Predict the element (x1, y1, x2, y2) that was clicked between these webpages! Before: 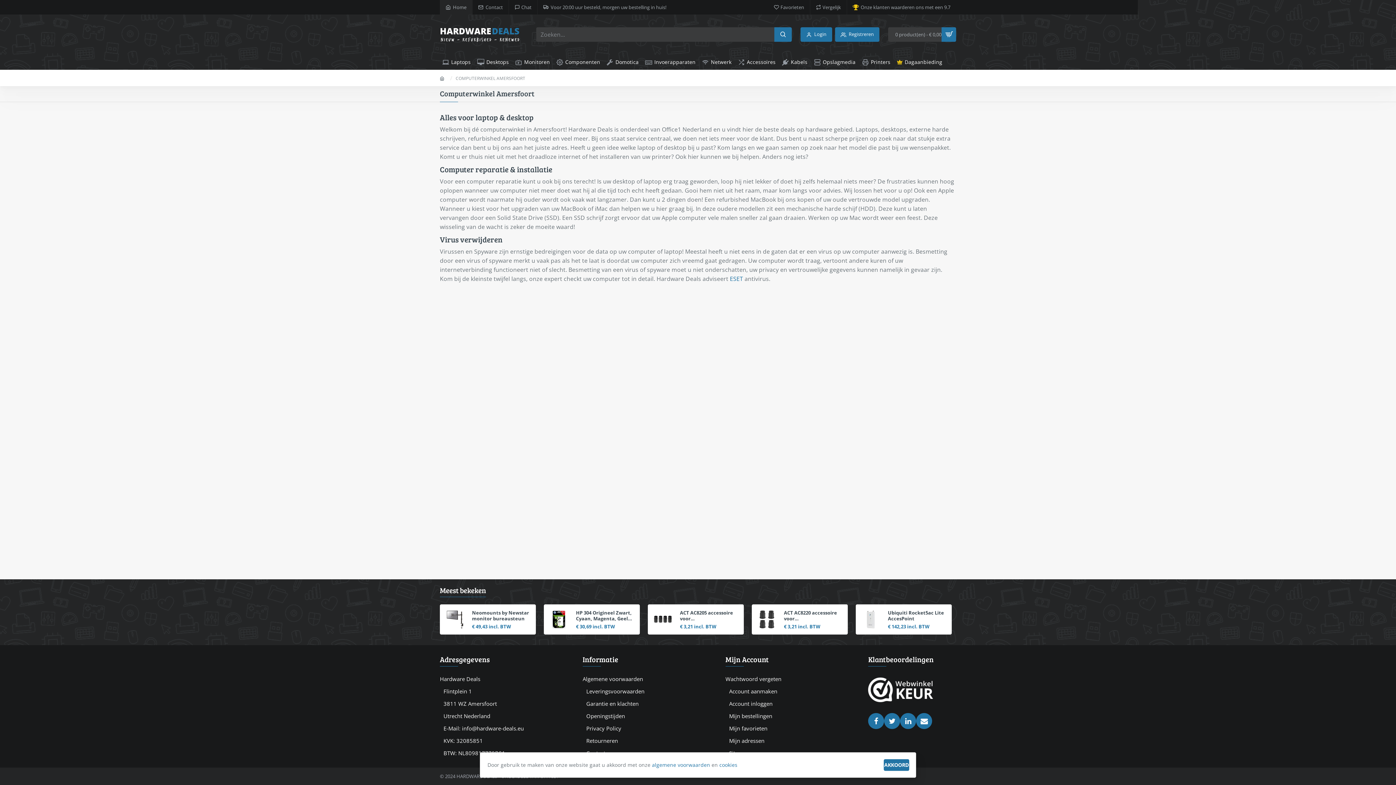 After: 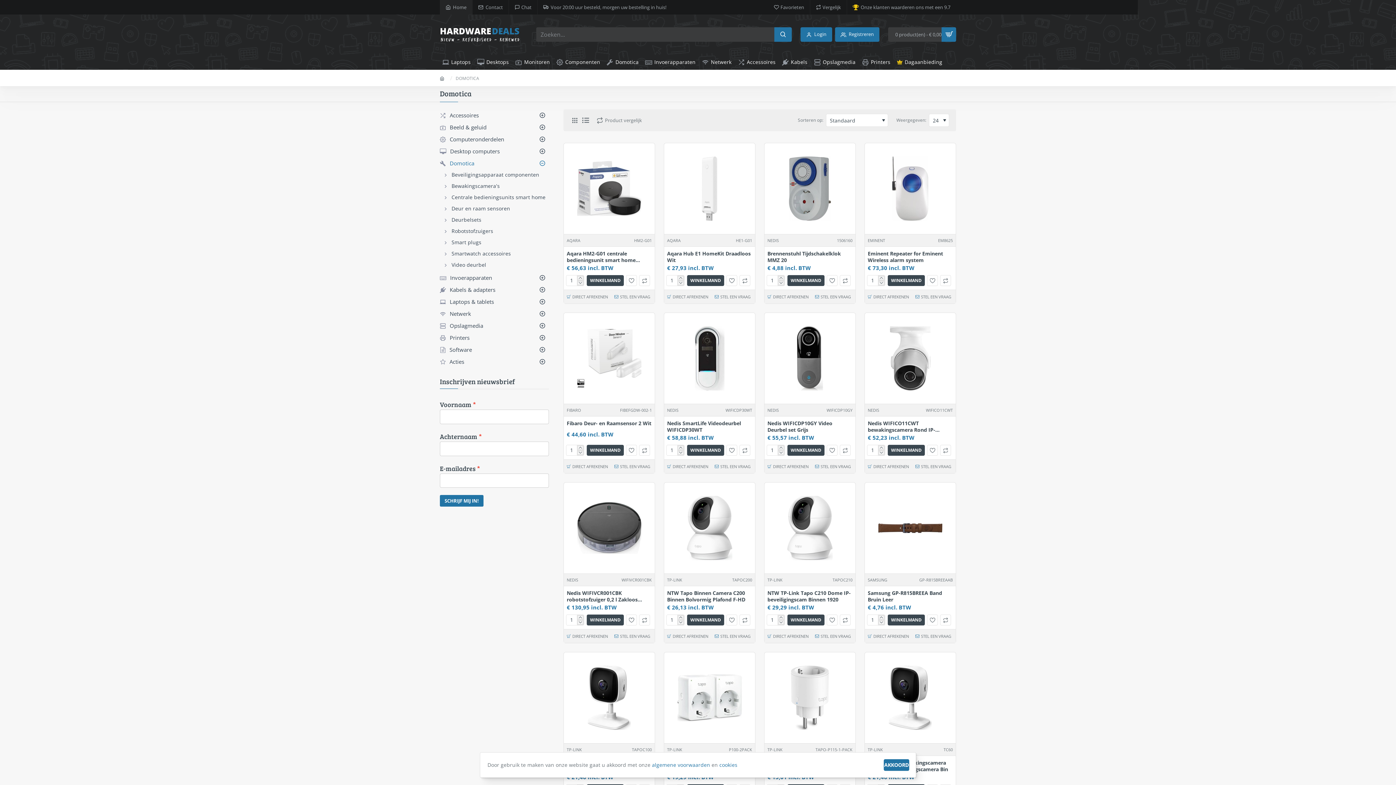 Action: label: Domotica bbox: (604, 54, 641, 69)